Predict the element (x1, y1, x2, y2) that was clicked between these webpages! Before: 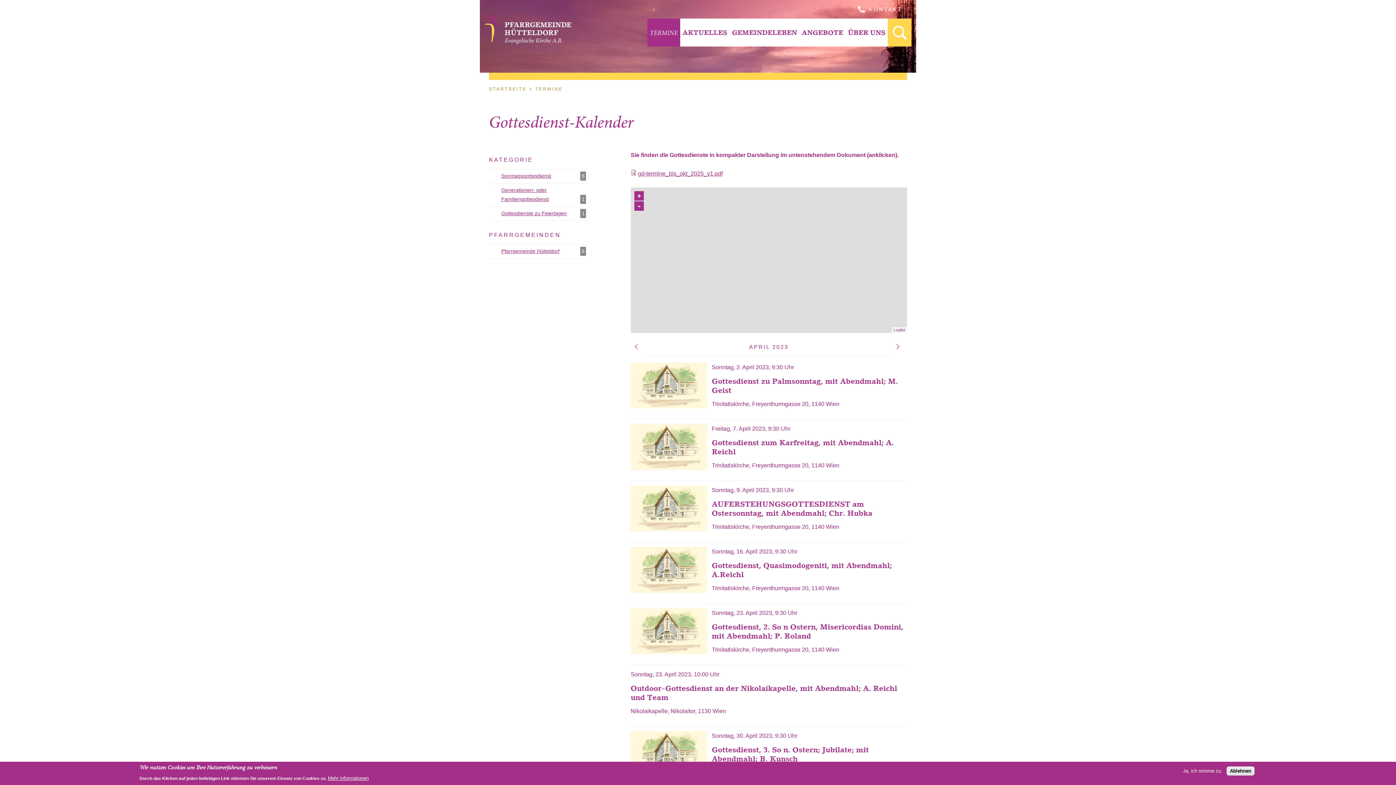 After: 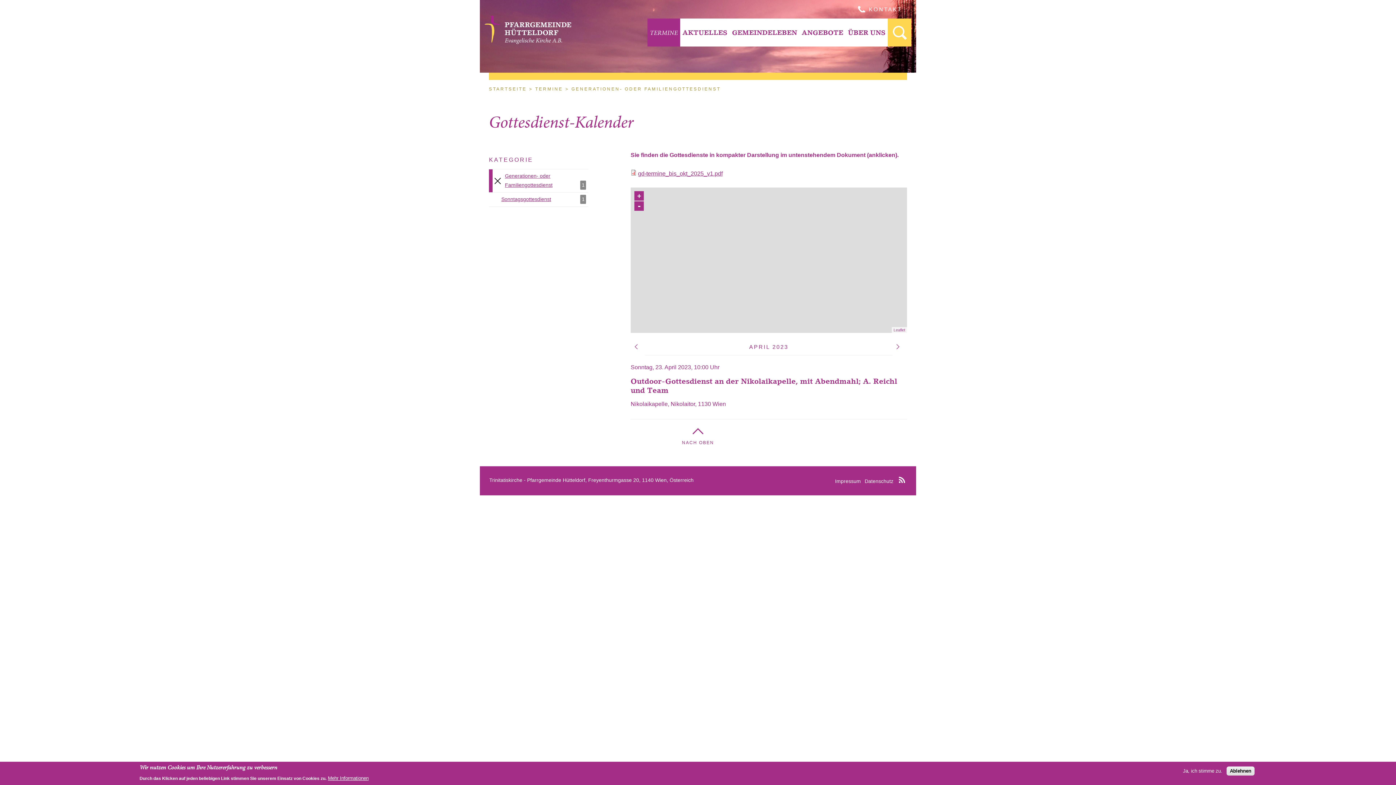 Action: label: Generationen- oder Familiengottesdienst
1
Generationen- oder Familiengottesdienst als Filter hinzufügen bbox: (489, 183, 588, 206)